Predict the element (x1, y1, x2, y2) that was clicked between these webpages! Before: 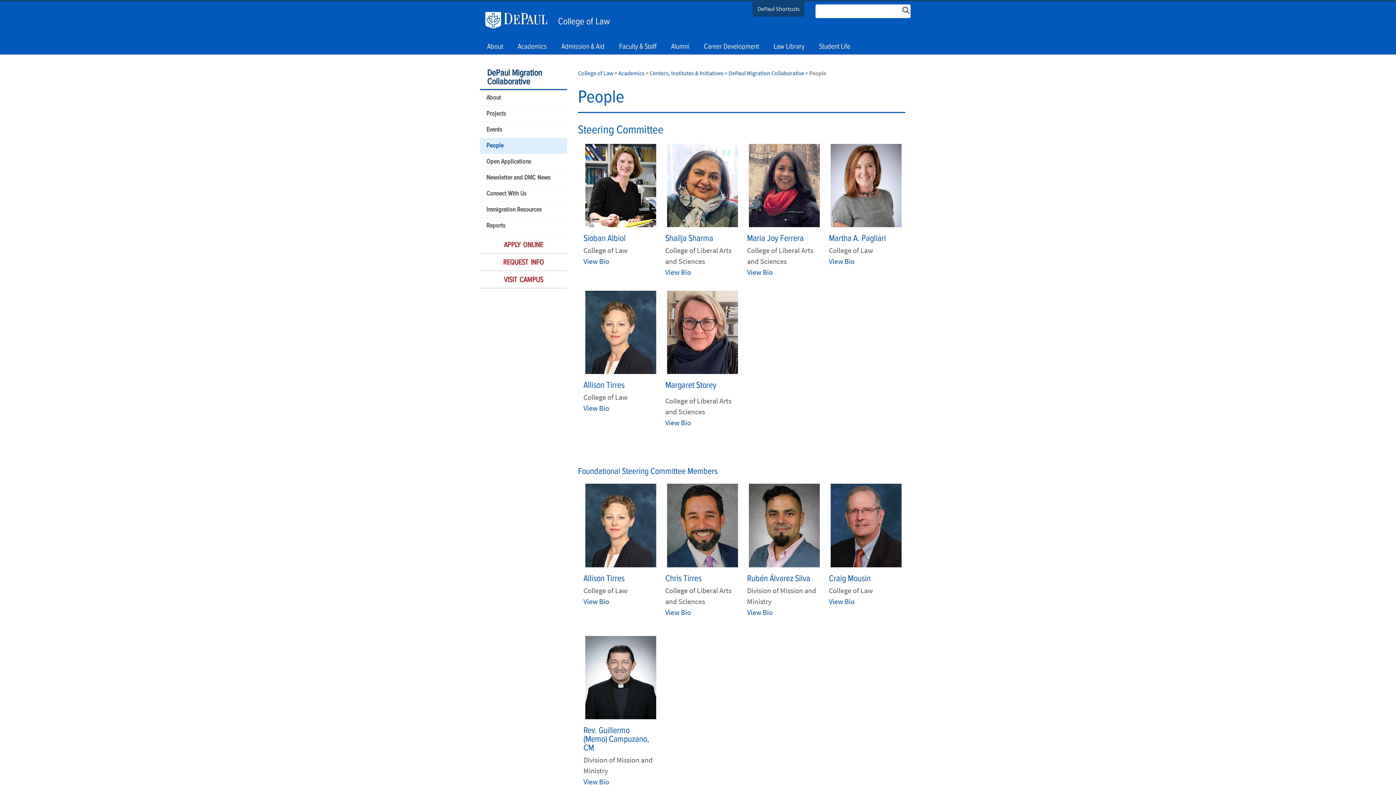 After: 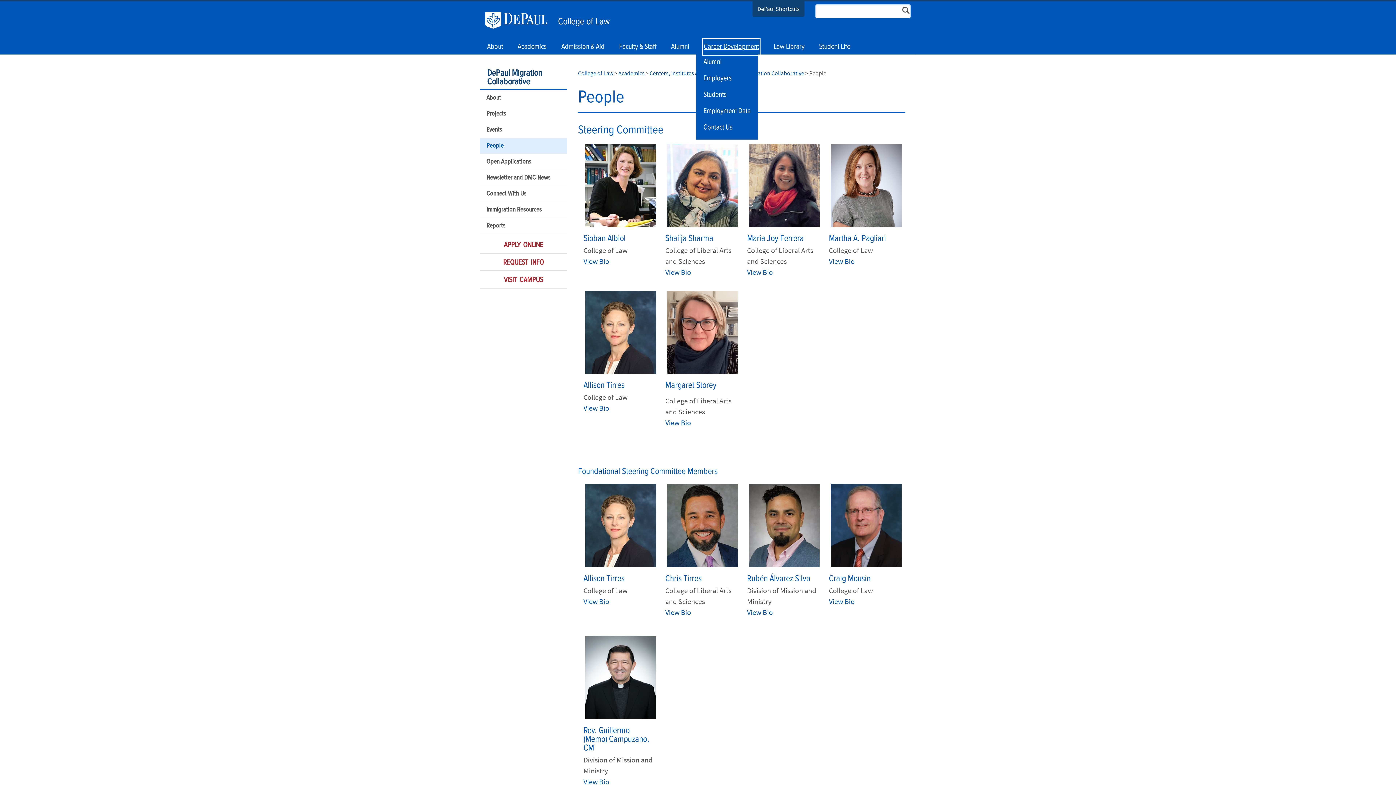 Action: bbox: (704, 39, 759, 54) label: Career Development